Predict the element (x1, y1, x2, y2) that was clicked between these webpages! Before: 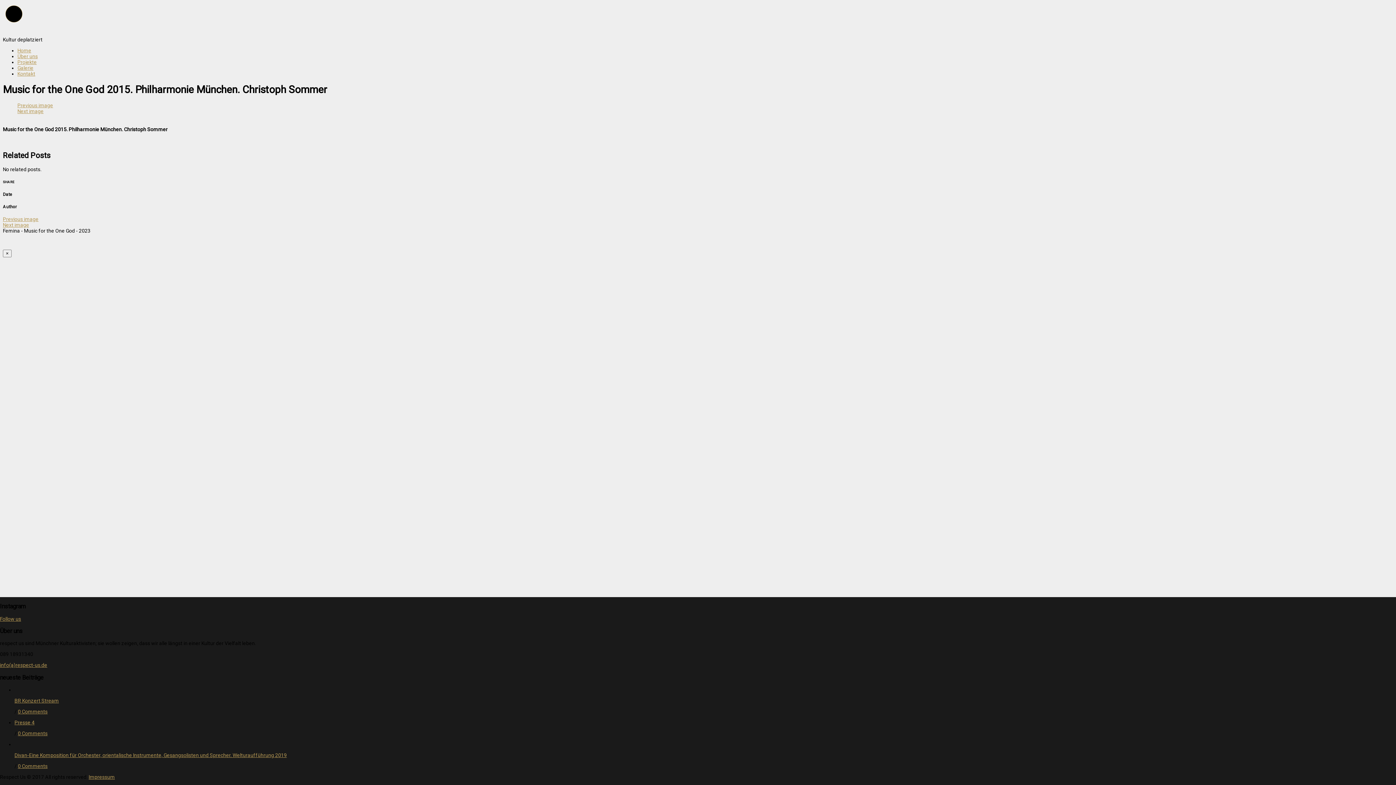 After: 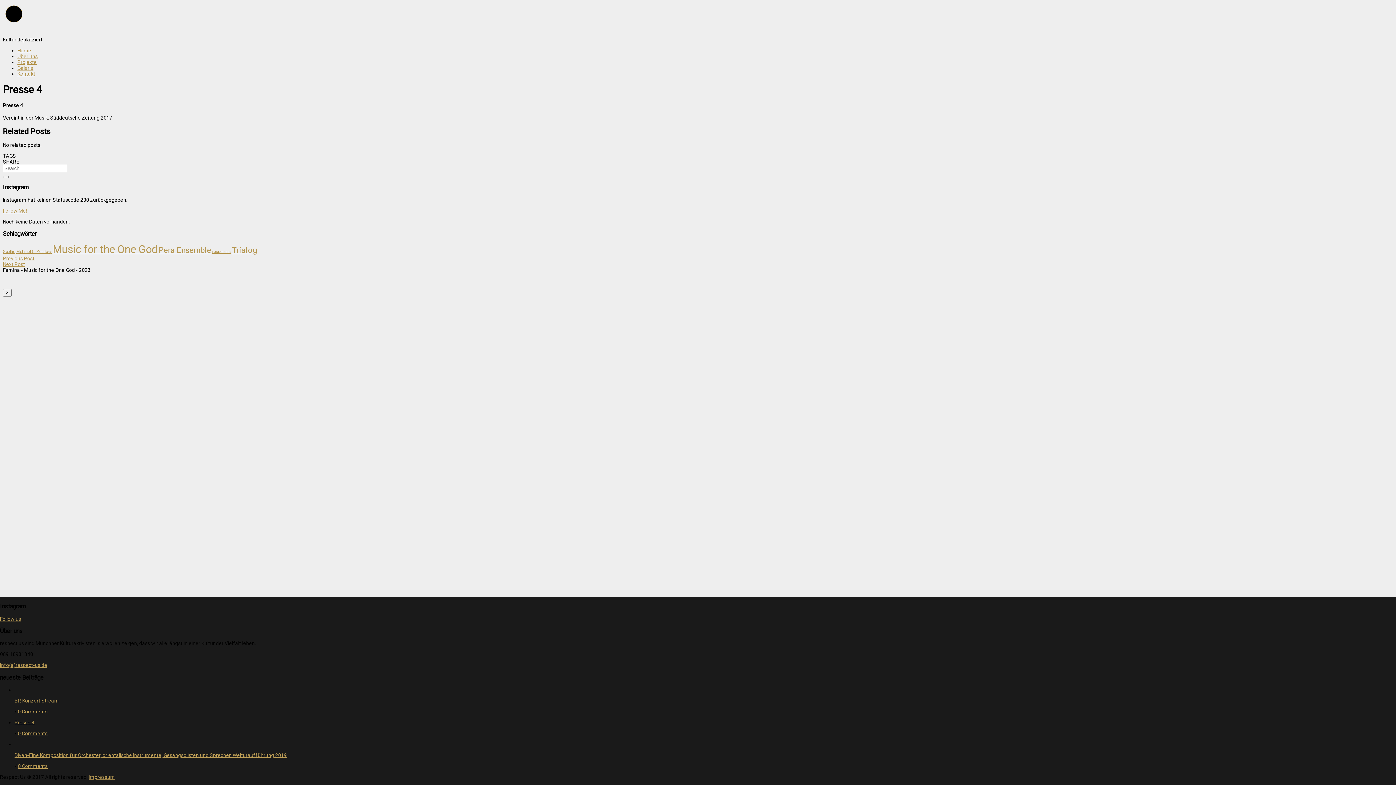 Action: label: Presse 4 bbox: (14, 720, 34, 725)